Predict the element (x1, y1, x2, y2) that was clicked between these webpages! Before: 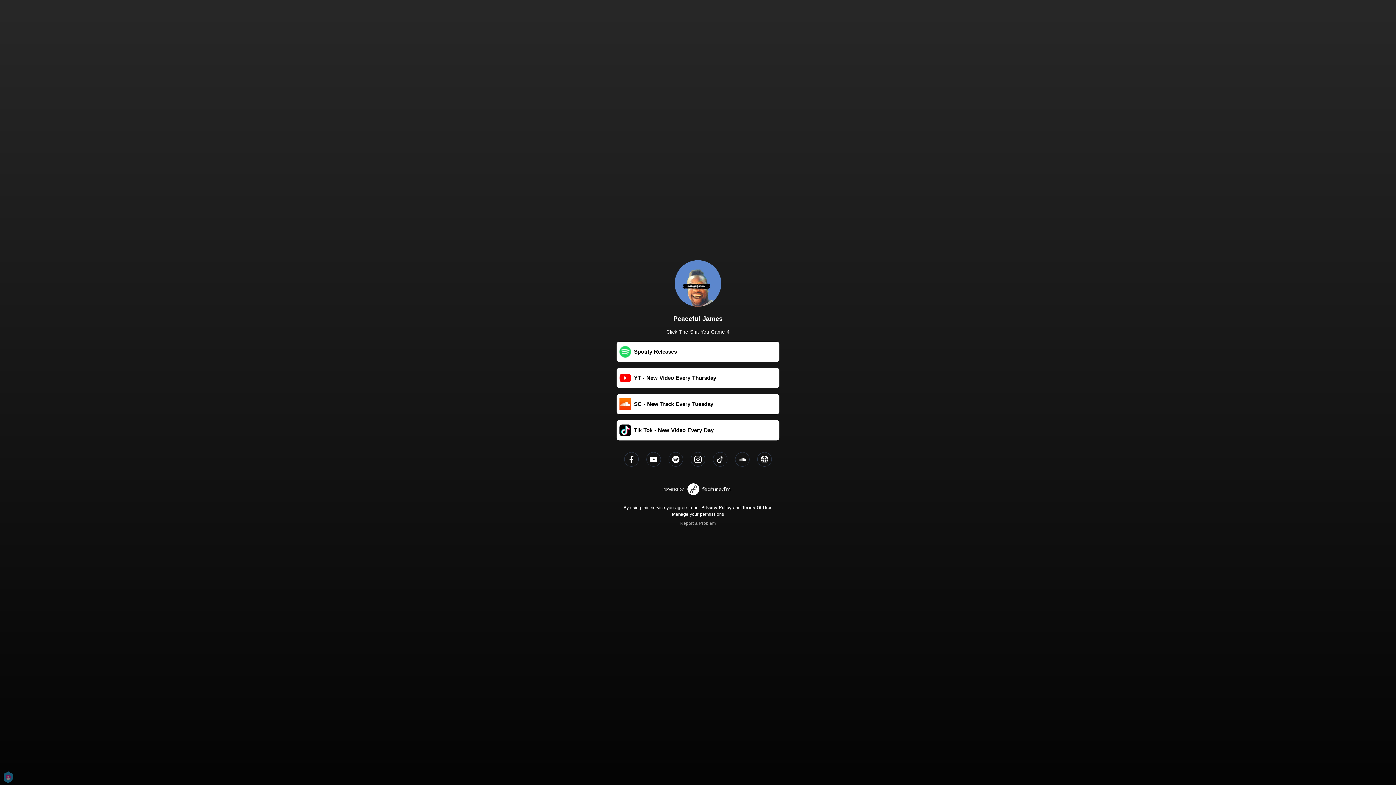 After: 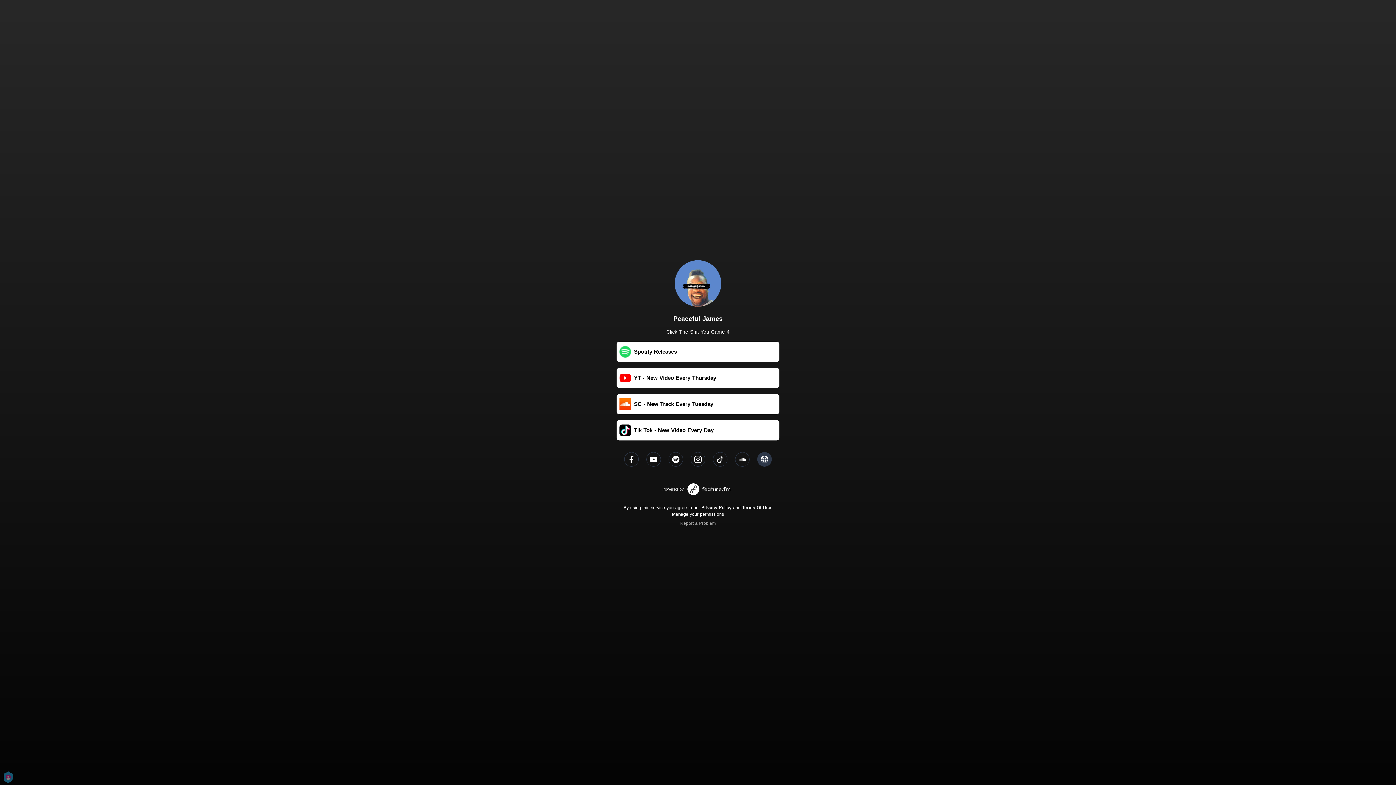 Action: bbox: (757, 452, 772, 466)